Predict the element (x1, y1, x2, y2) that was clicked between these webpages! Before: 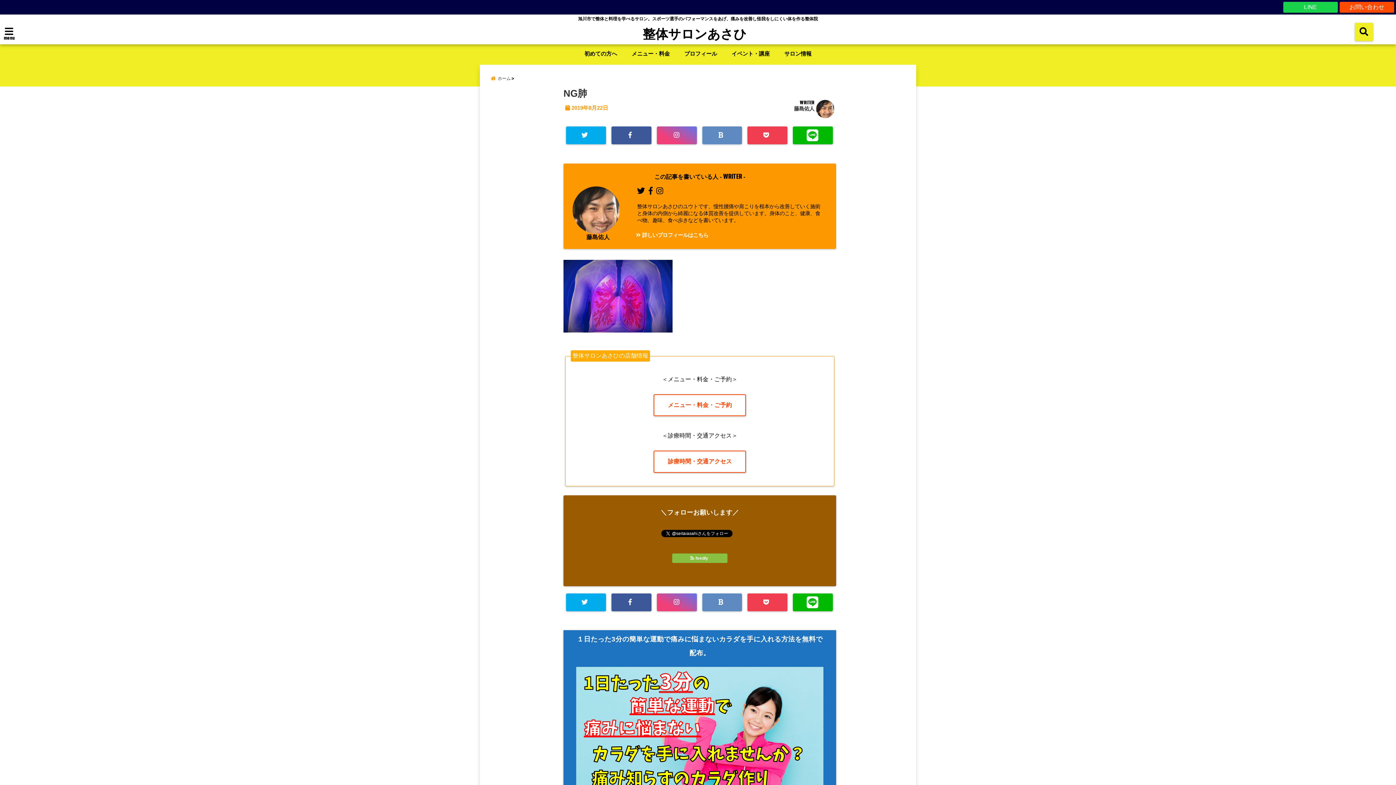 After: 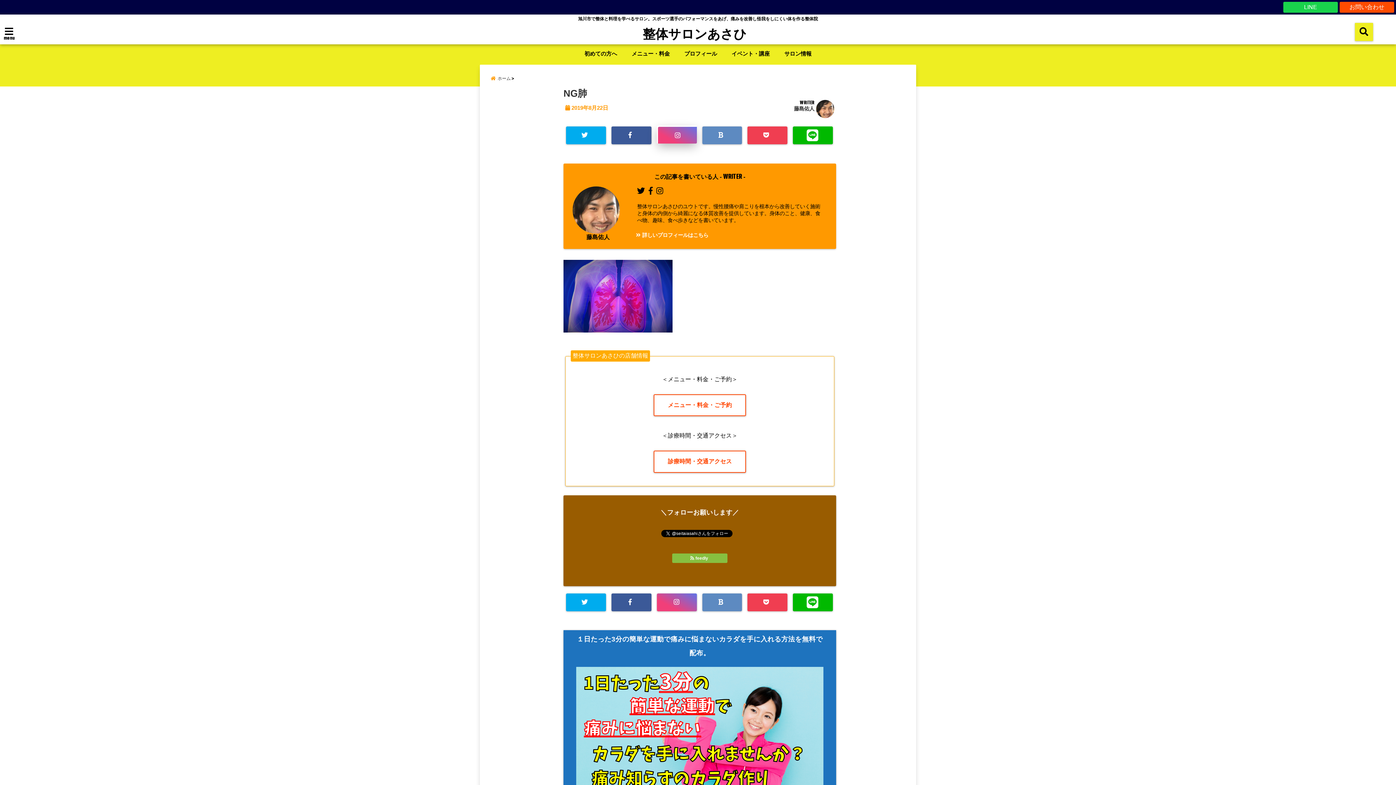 Action: bbox: (657, 126, 696, 144)